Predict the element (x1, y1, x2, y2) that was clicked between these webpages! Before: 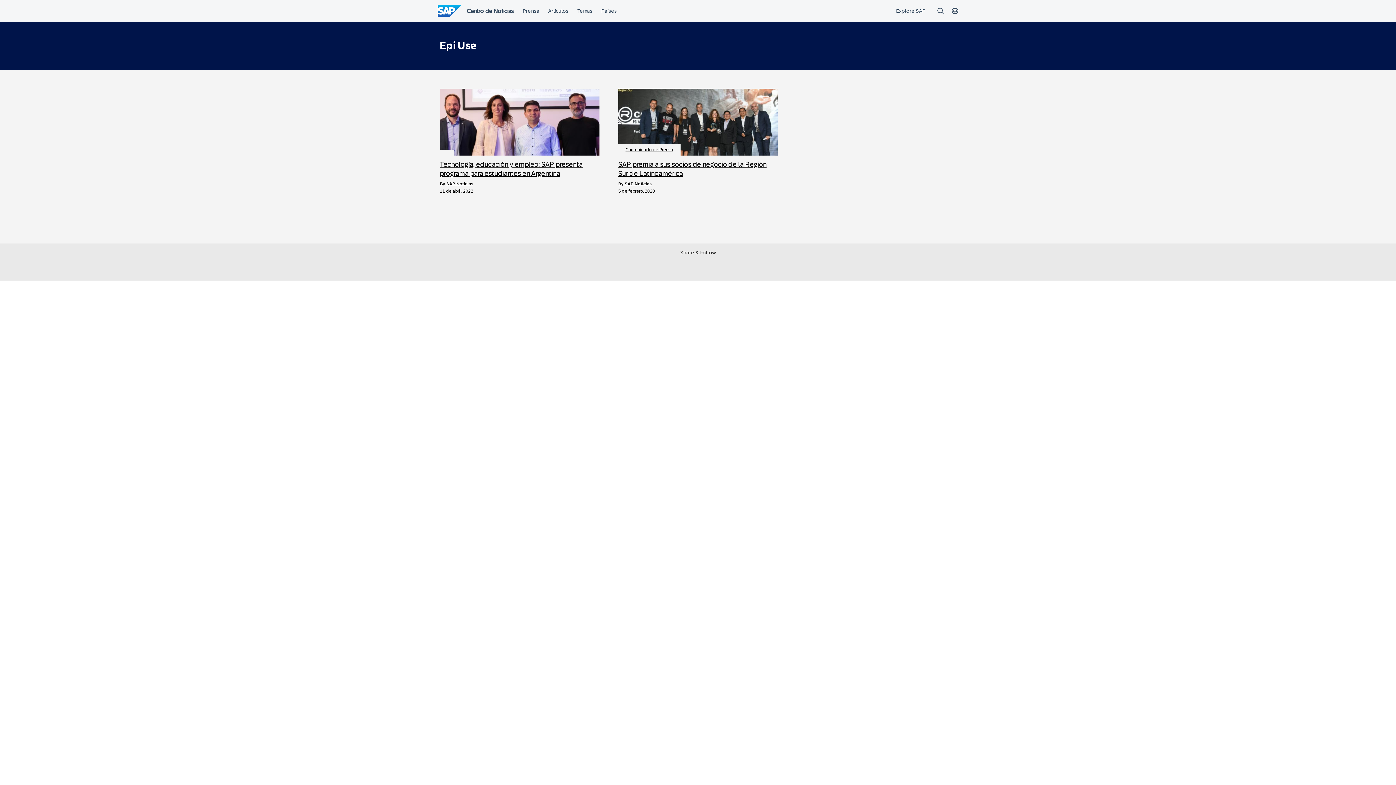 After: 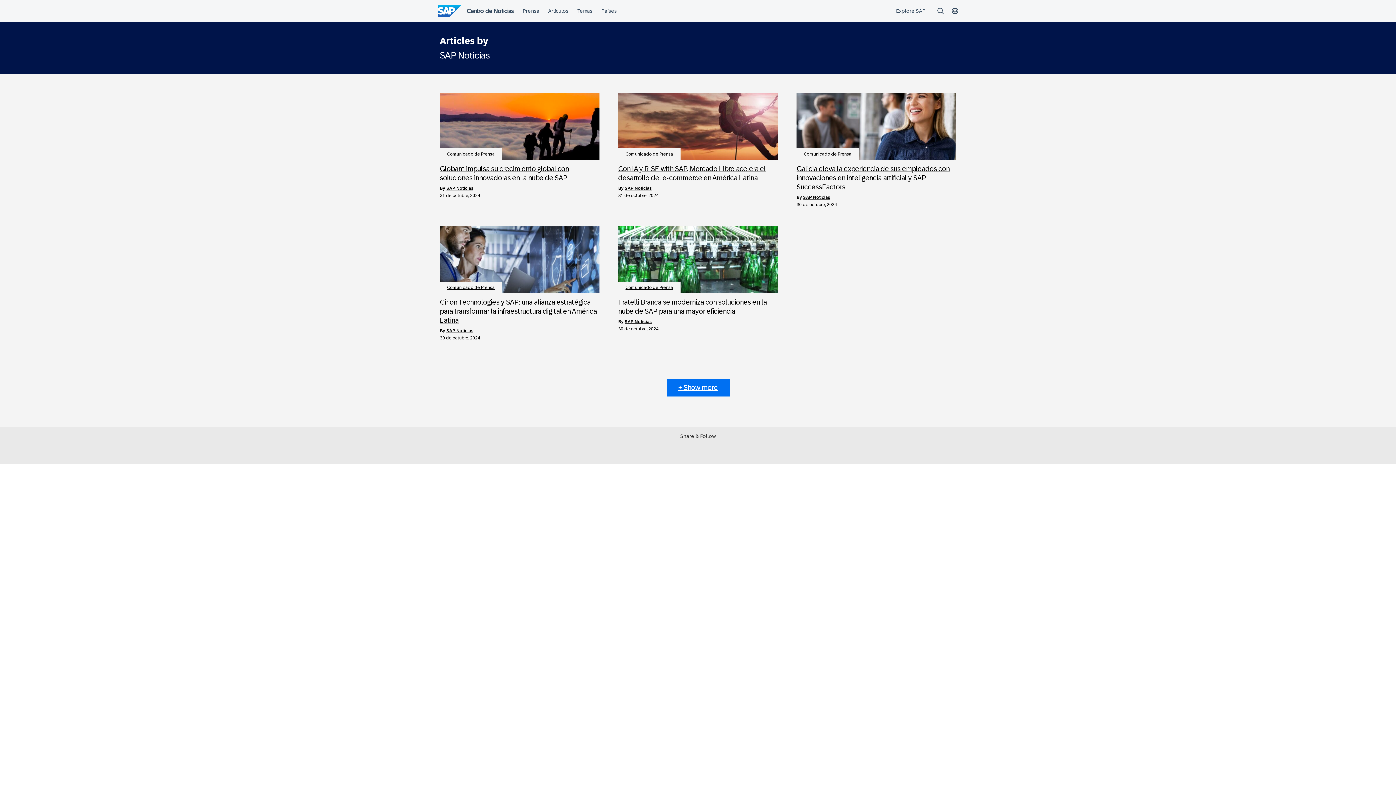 Action: bbox: (624, 181, 651, 186) label: SAP Noticias